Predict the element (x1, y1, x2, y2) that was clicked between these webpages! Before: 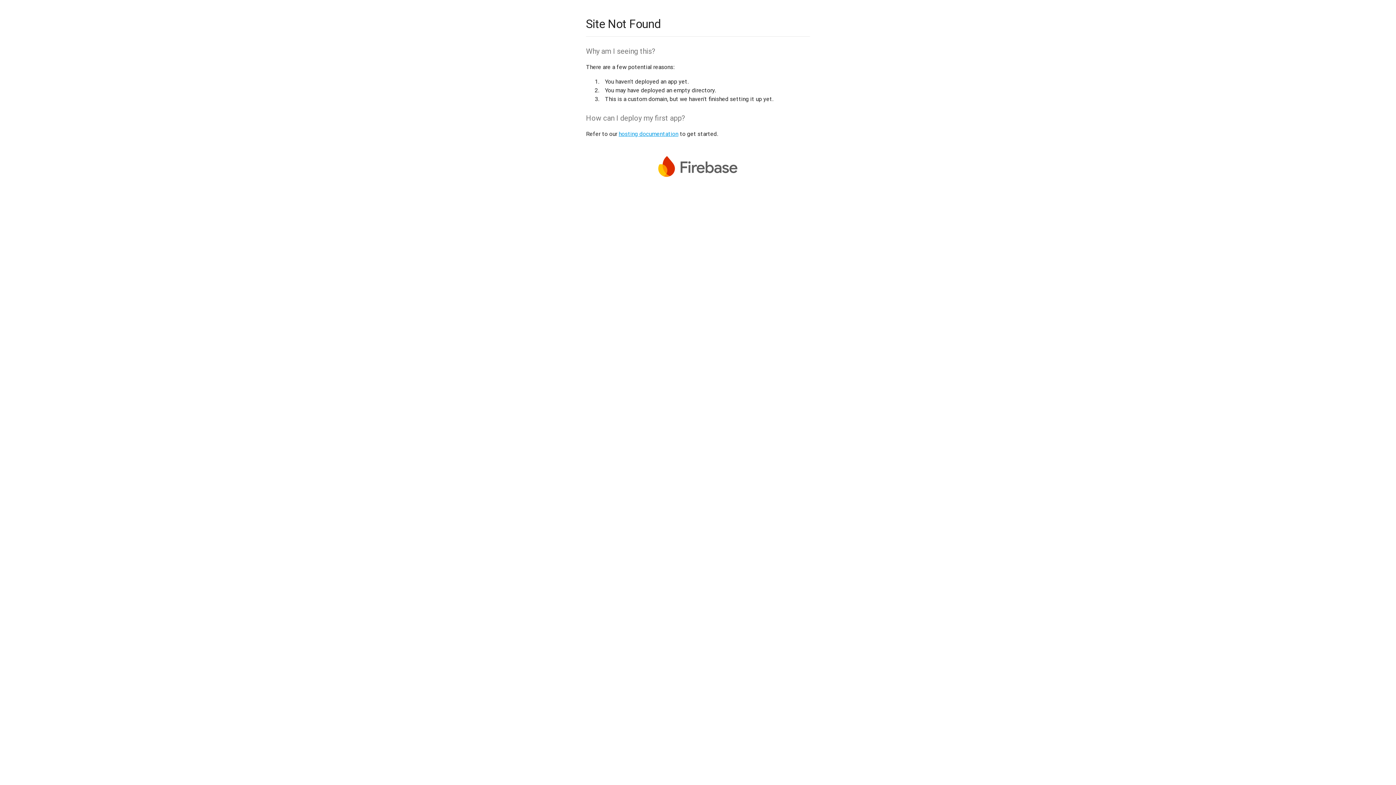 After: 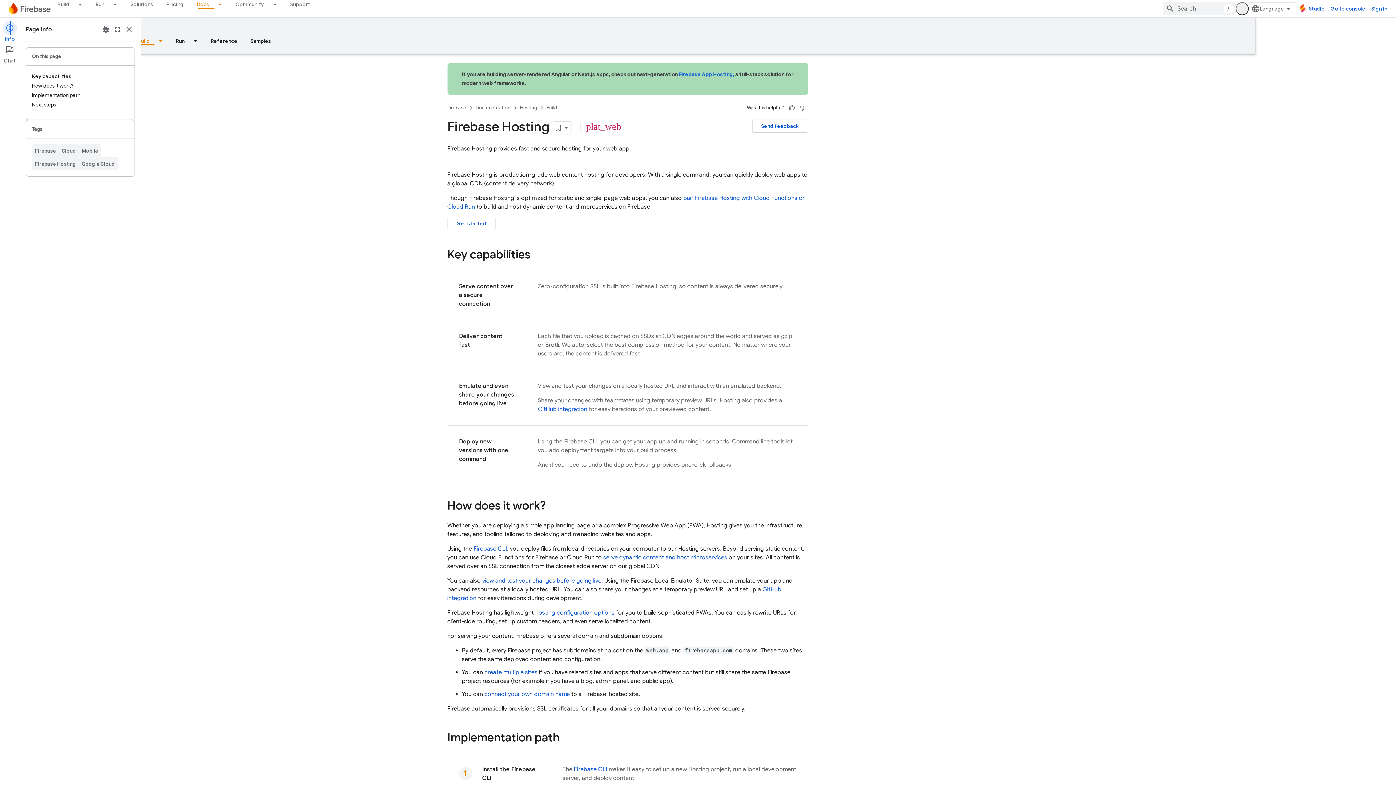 Action: bbox: (618, 130, 678, 137) label: hosting documentation